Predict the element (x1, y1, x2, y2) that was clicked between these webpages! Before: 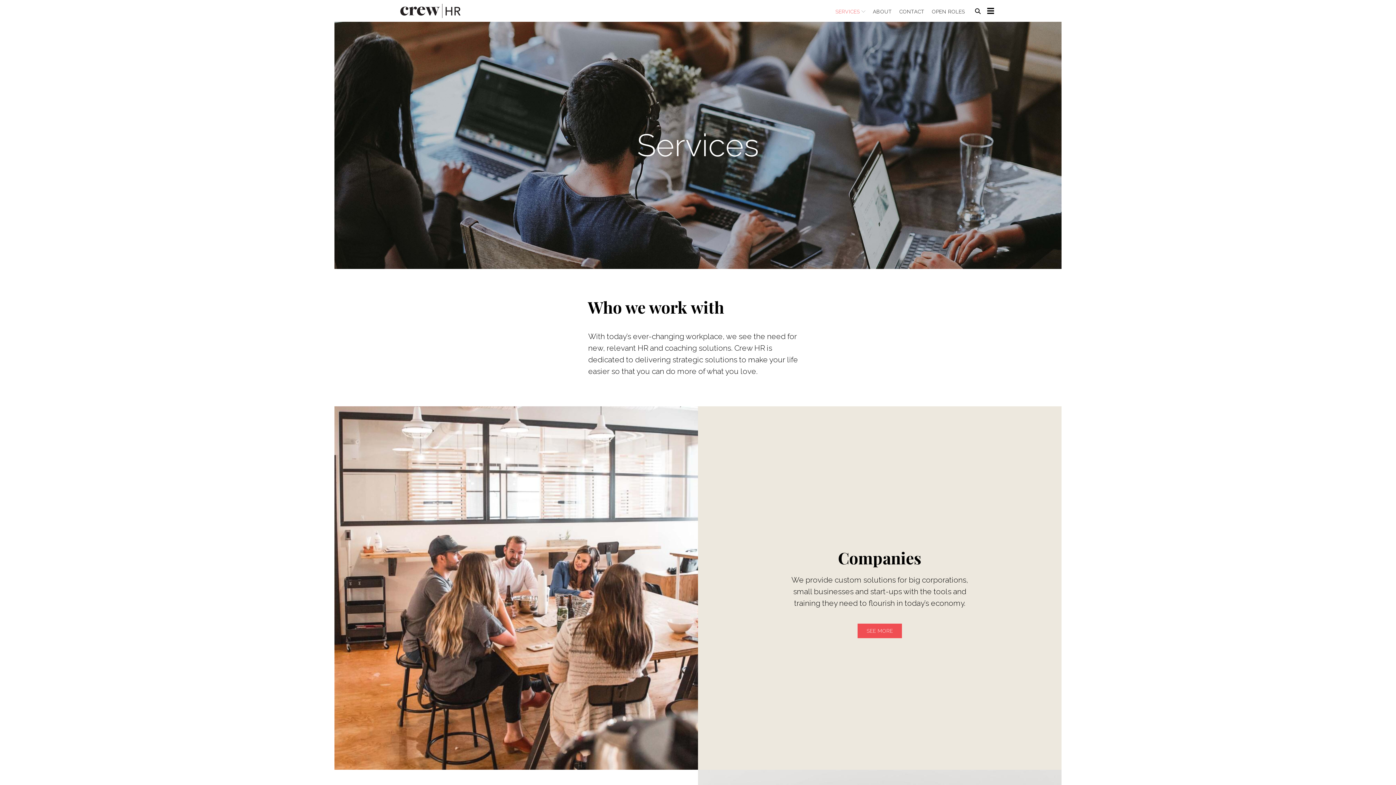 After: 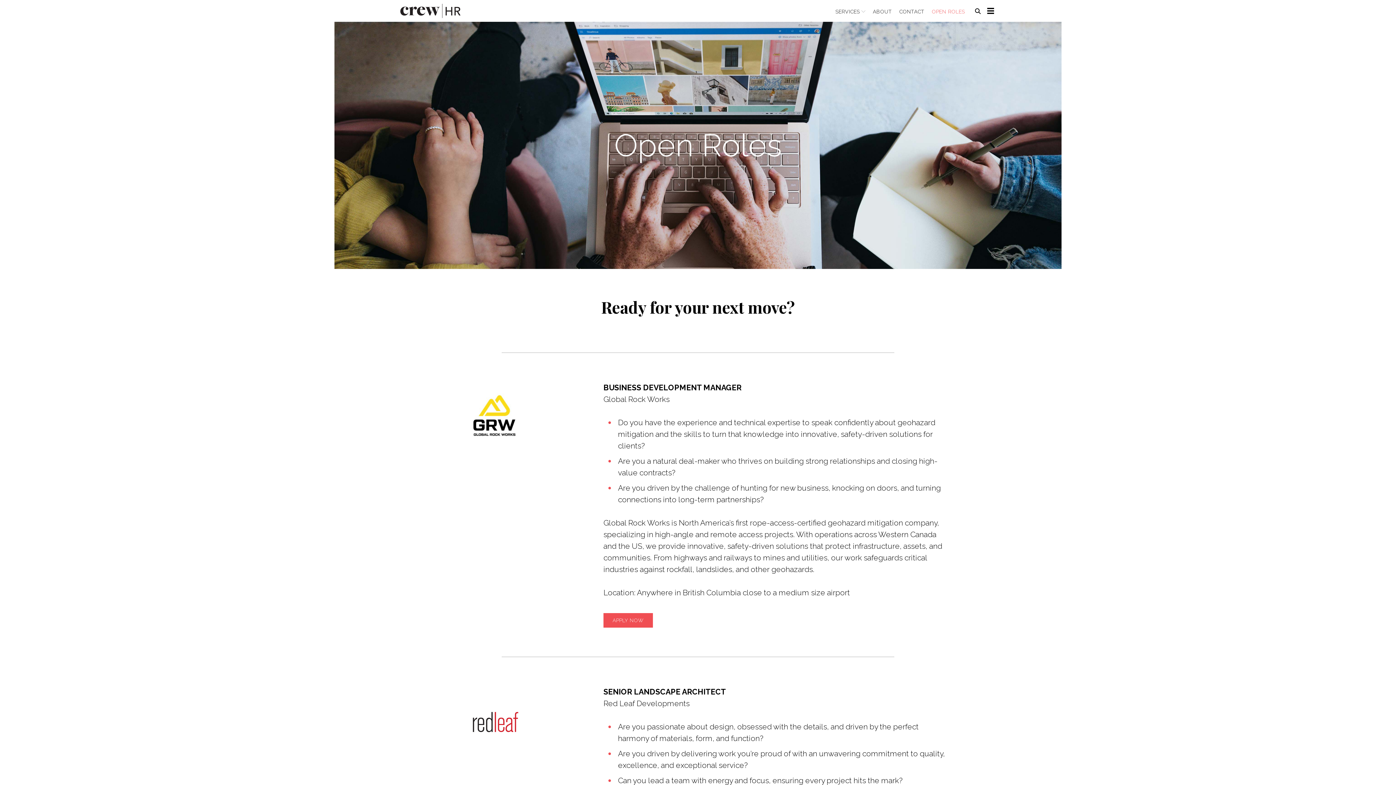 Action: label: OPEN ROLES bbox: (932, 1, 965, 21)